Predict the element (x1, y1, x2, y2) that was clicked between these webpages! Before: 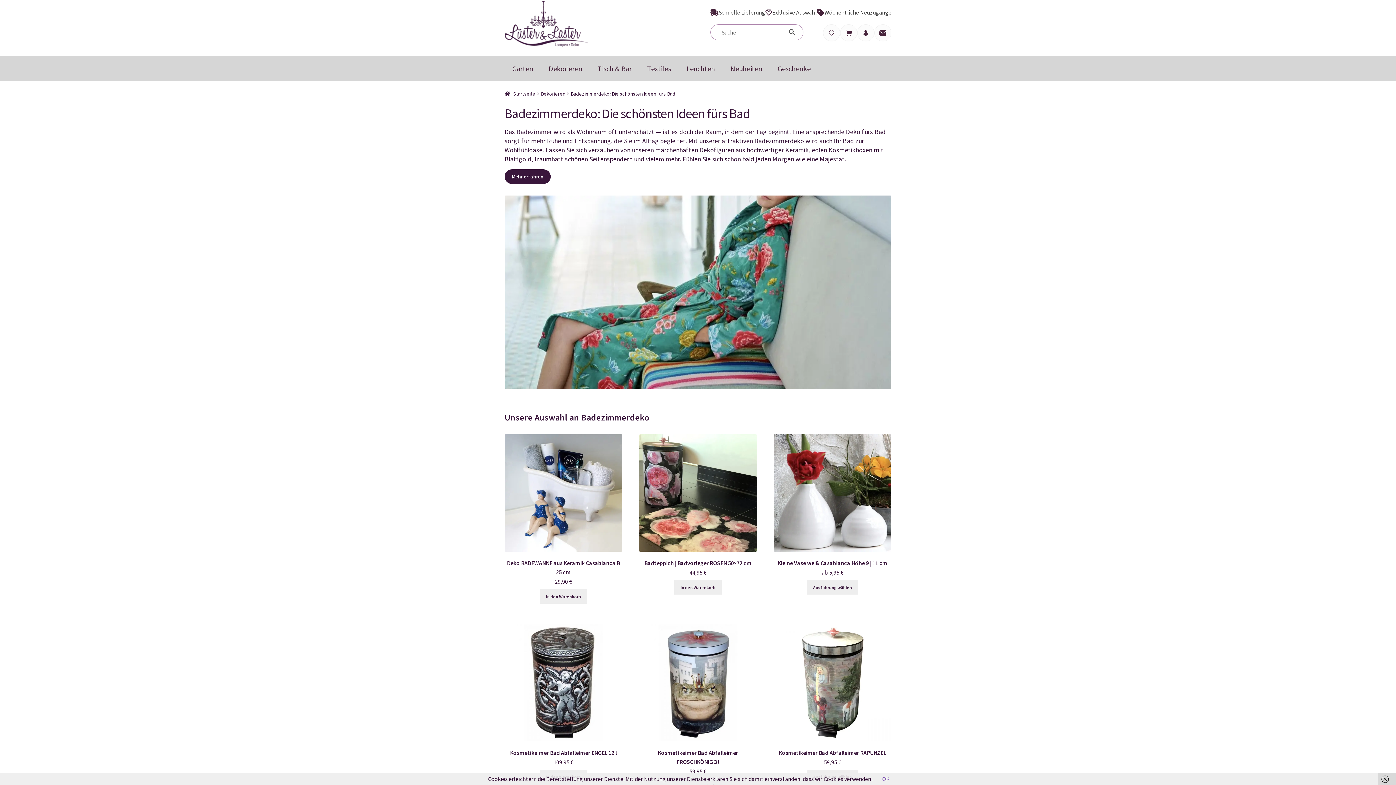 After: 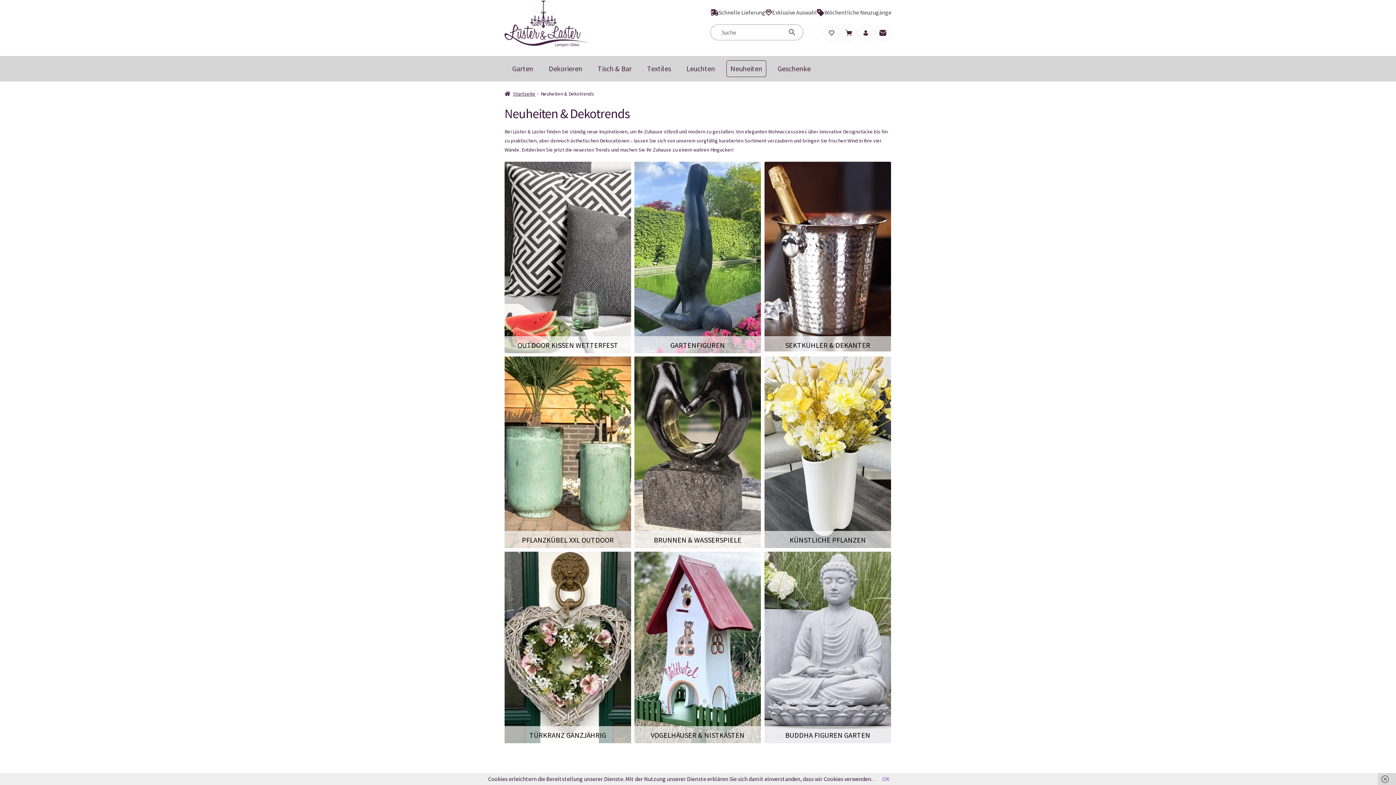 Action: bbox: (726, 60, 766, 77) label: Neuheiten